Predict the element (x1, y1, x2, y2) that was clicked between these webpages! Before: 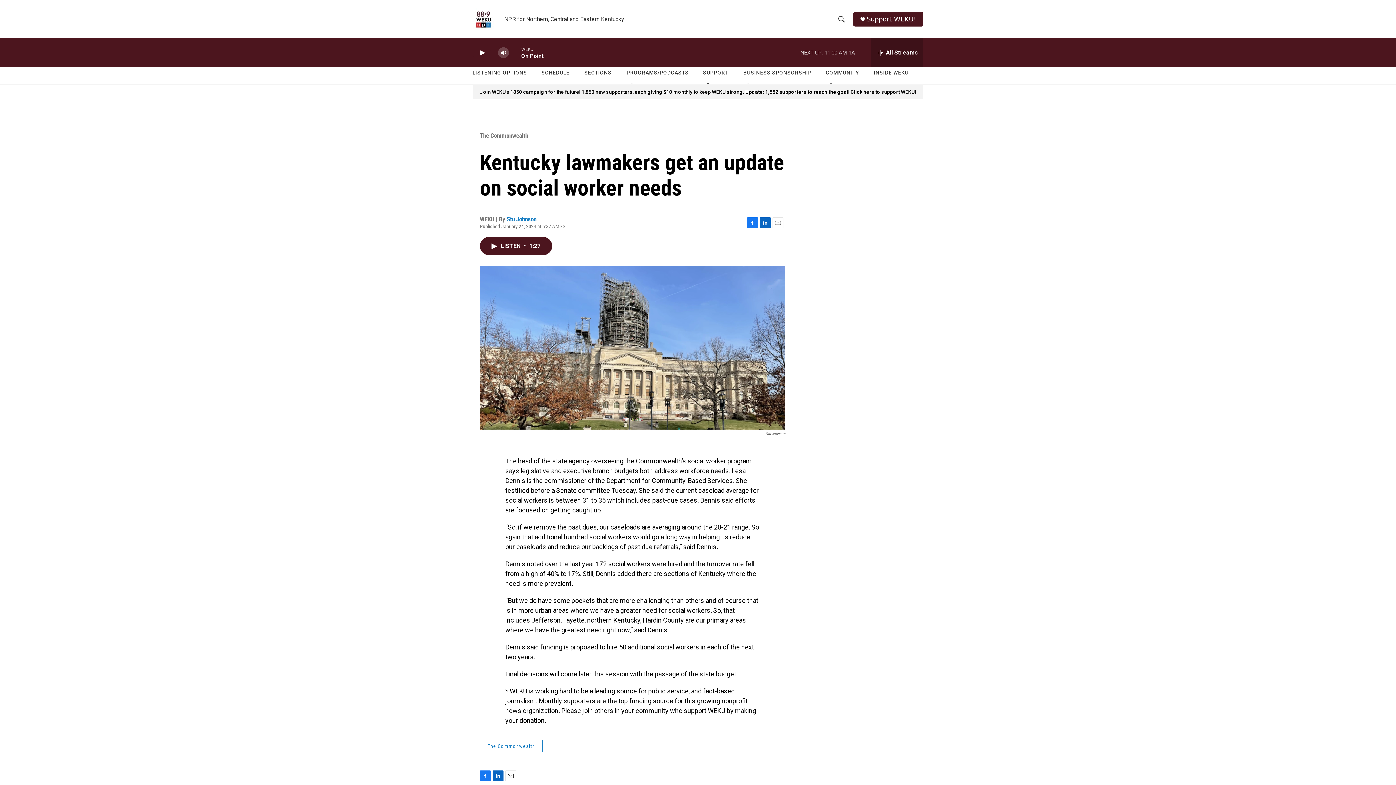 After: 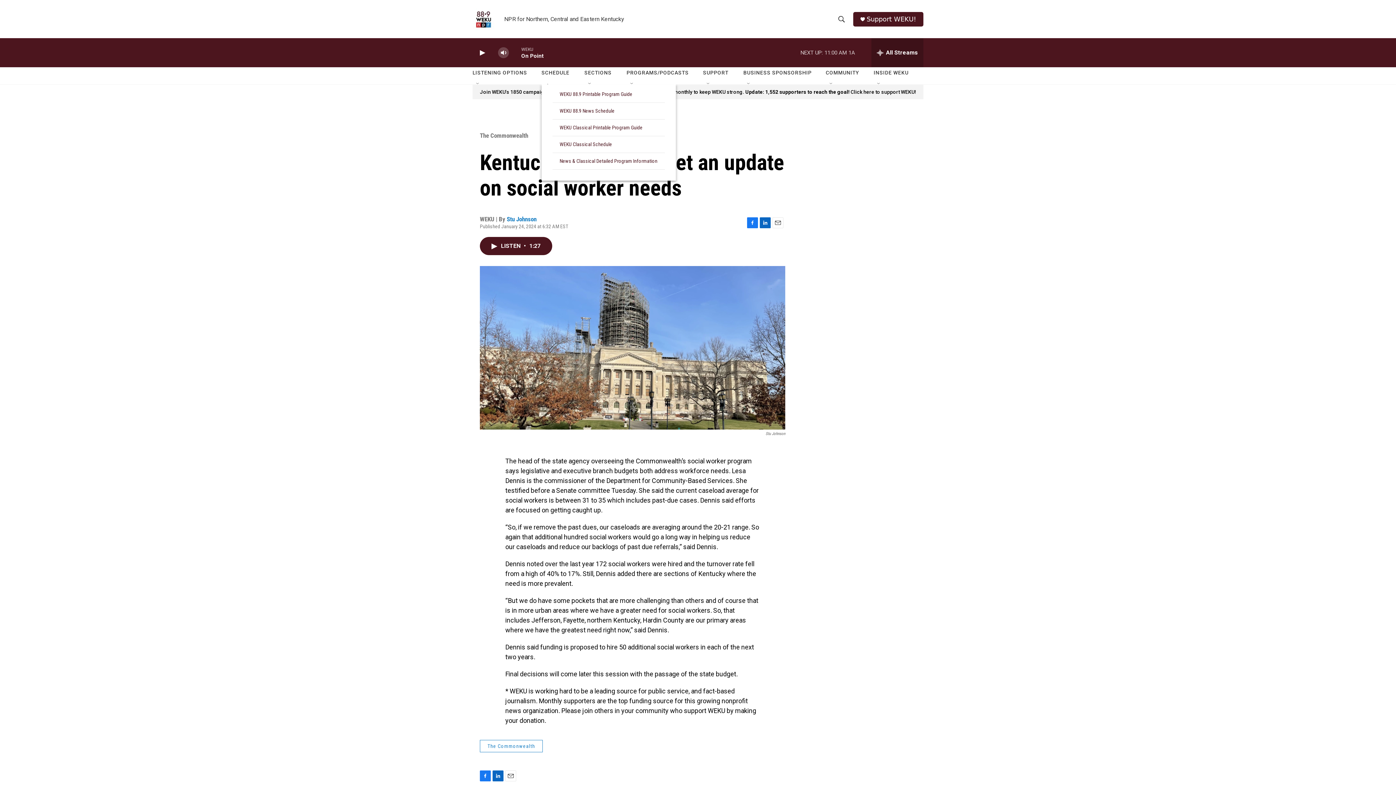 Action: label: Open Sub Navigation bbox: (544, 81, 550, 87)